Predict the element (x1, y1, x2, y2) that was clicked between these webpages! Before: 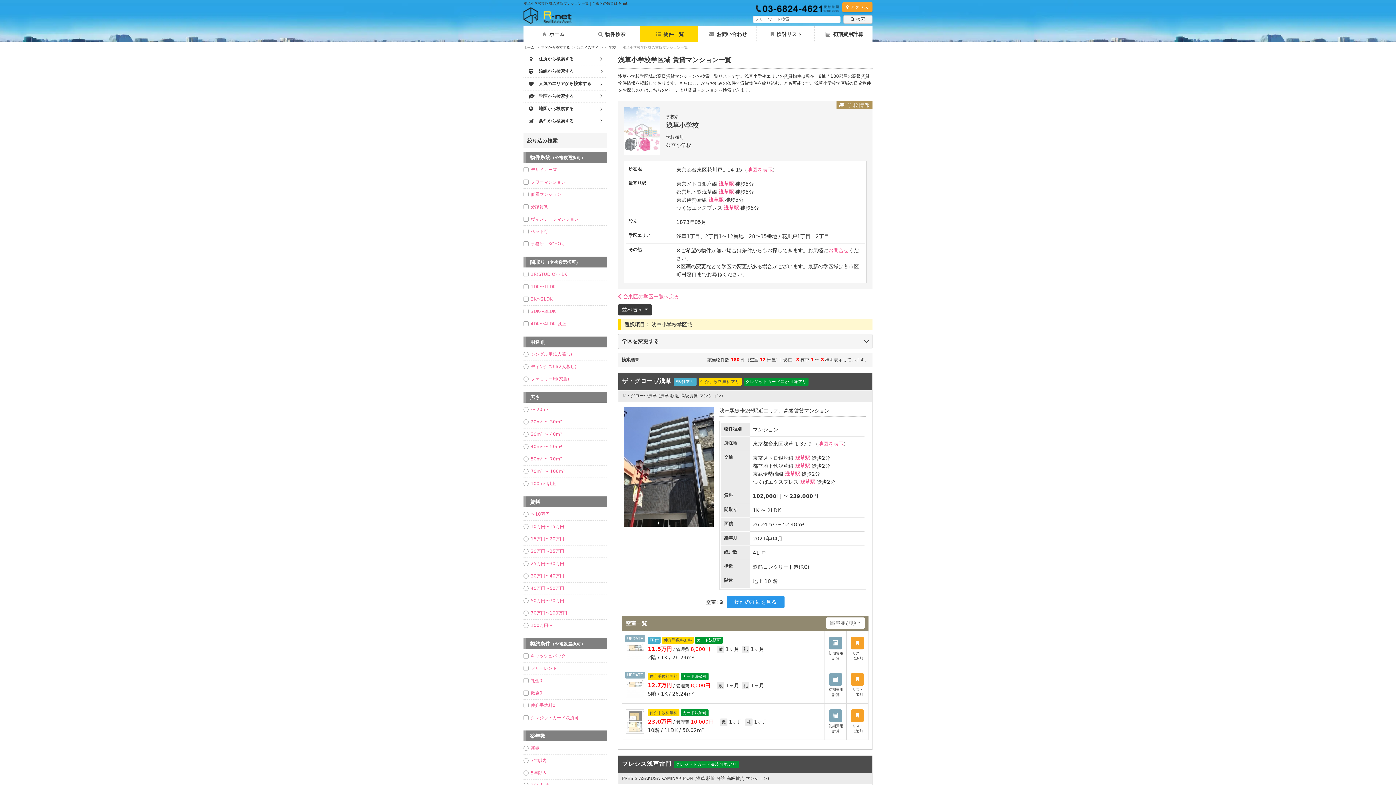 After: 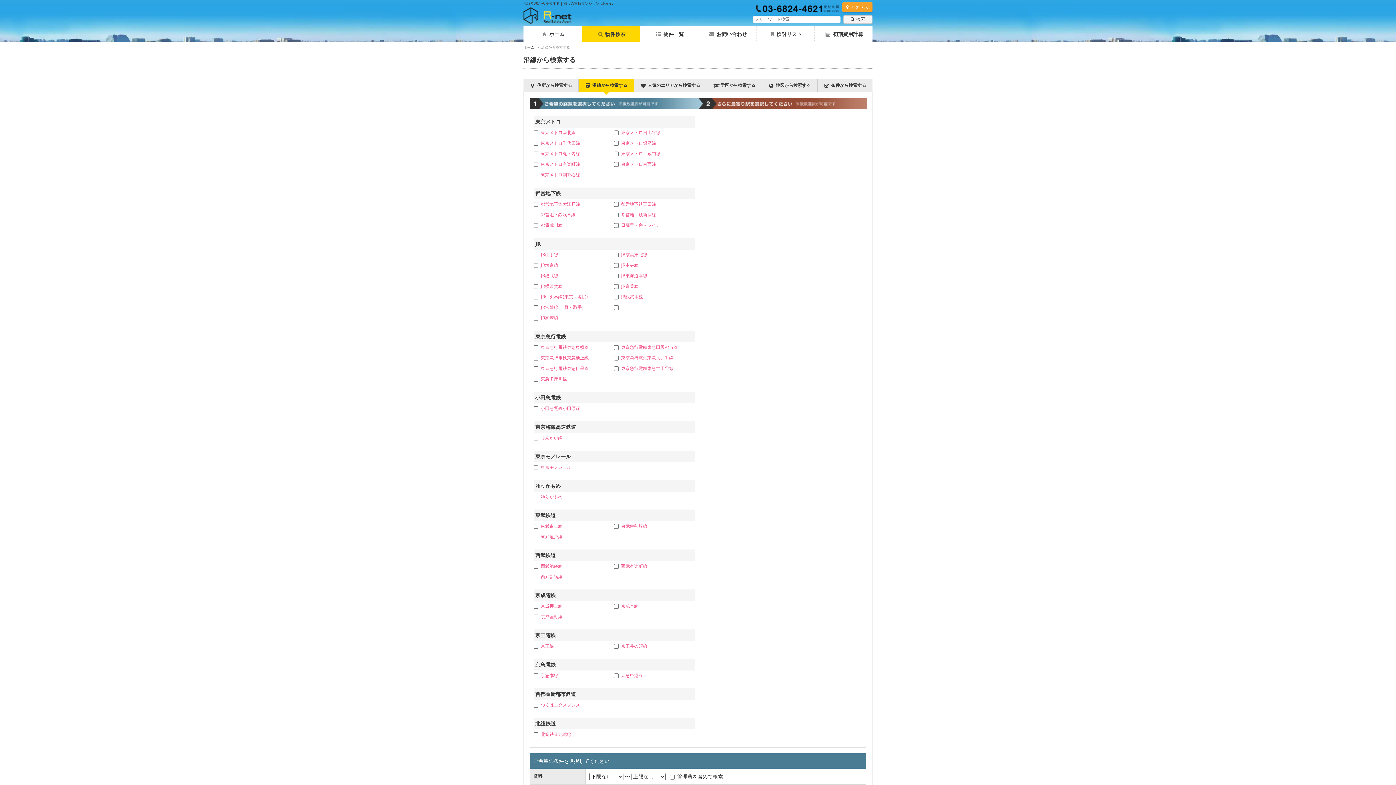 Action: bbox: (523, 65, 607, 77) label: 沿線から検索する